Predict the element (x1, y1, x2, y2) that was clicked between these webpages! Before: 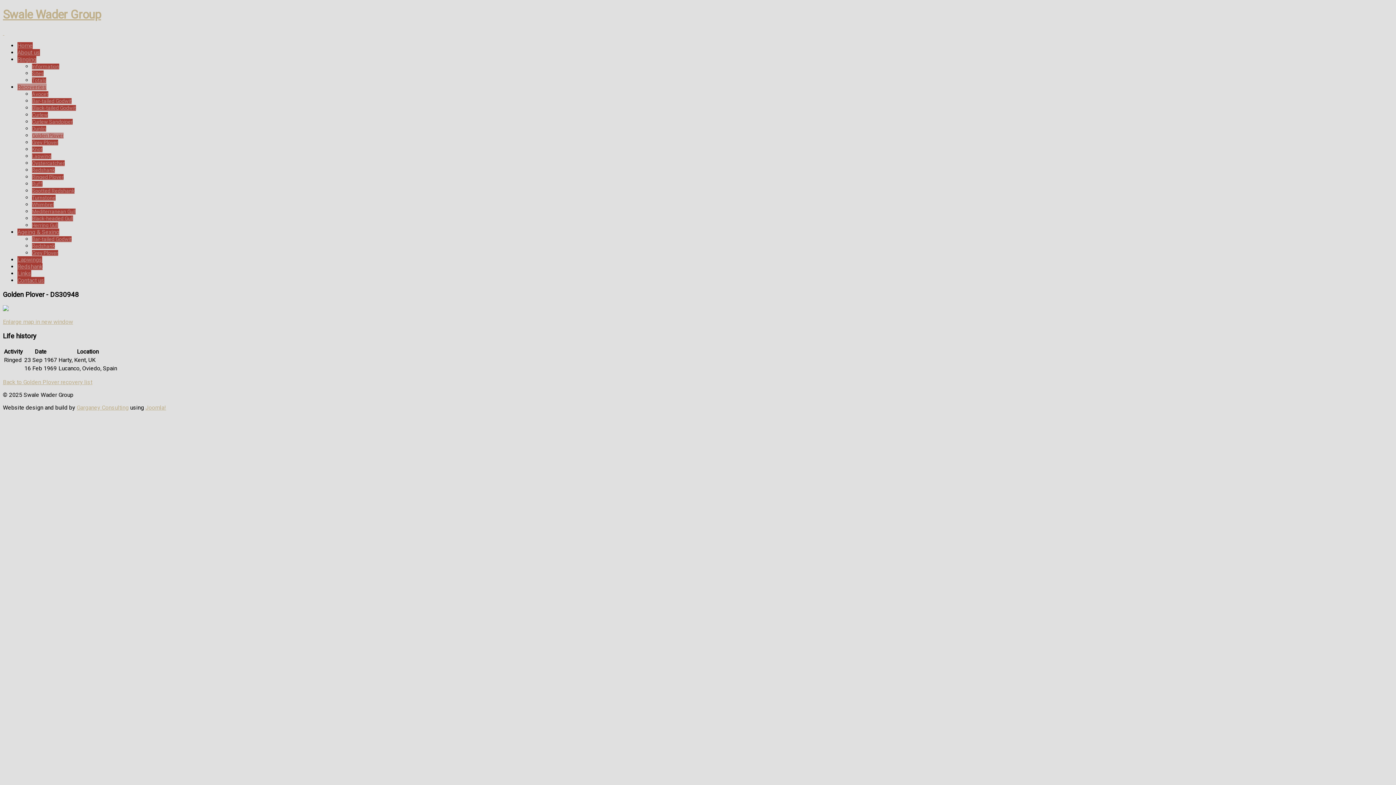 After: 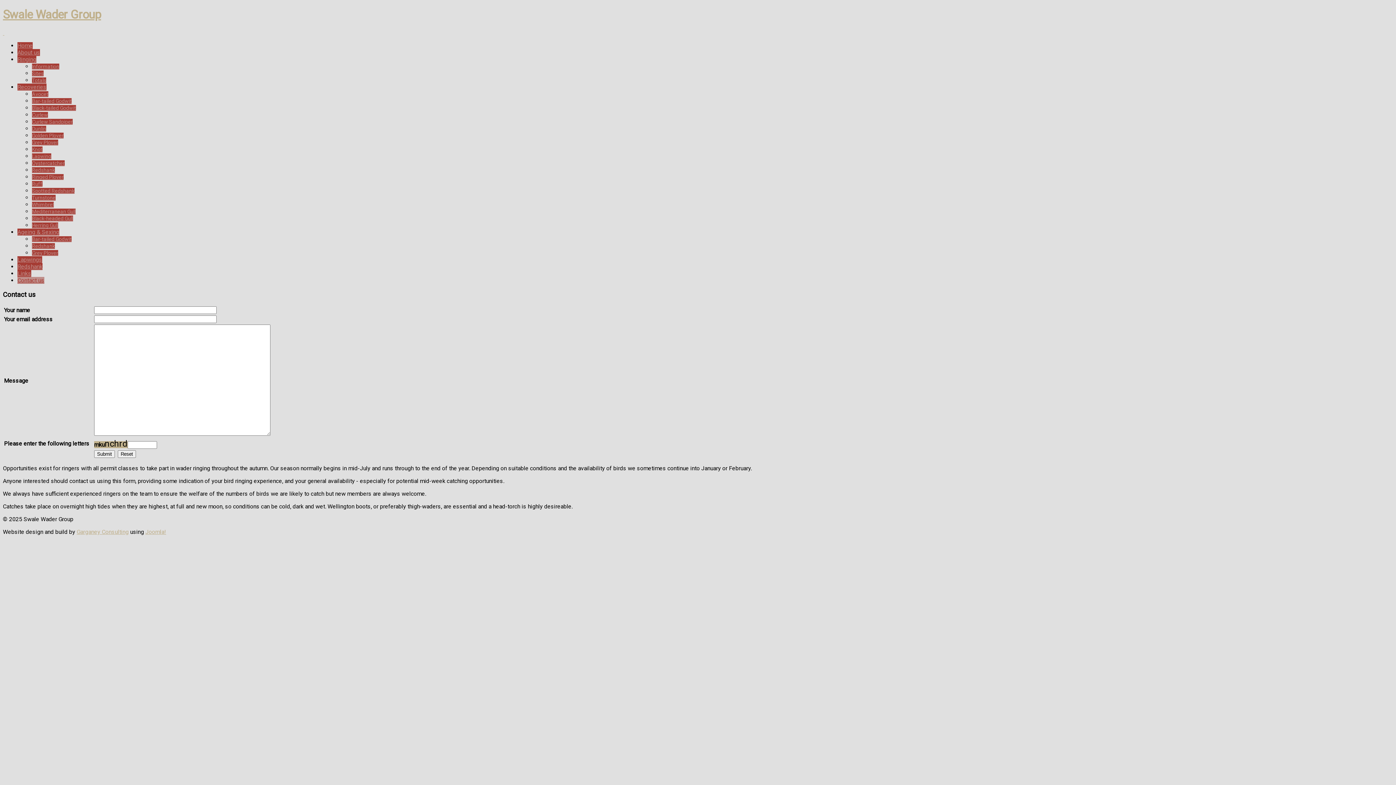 Action: label: Contact us bbox: (17, 277, 44, 283)